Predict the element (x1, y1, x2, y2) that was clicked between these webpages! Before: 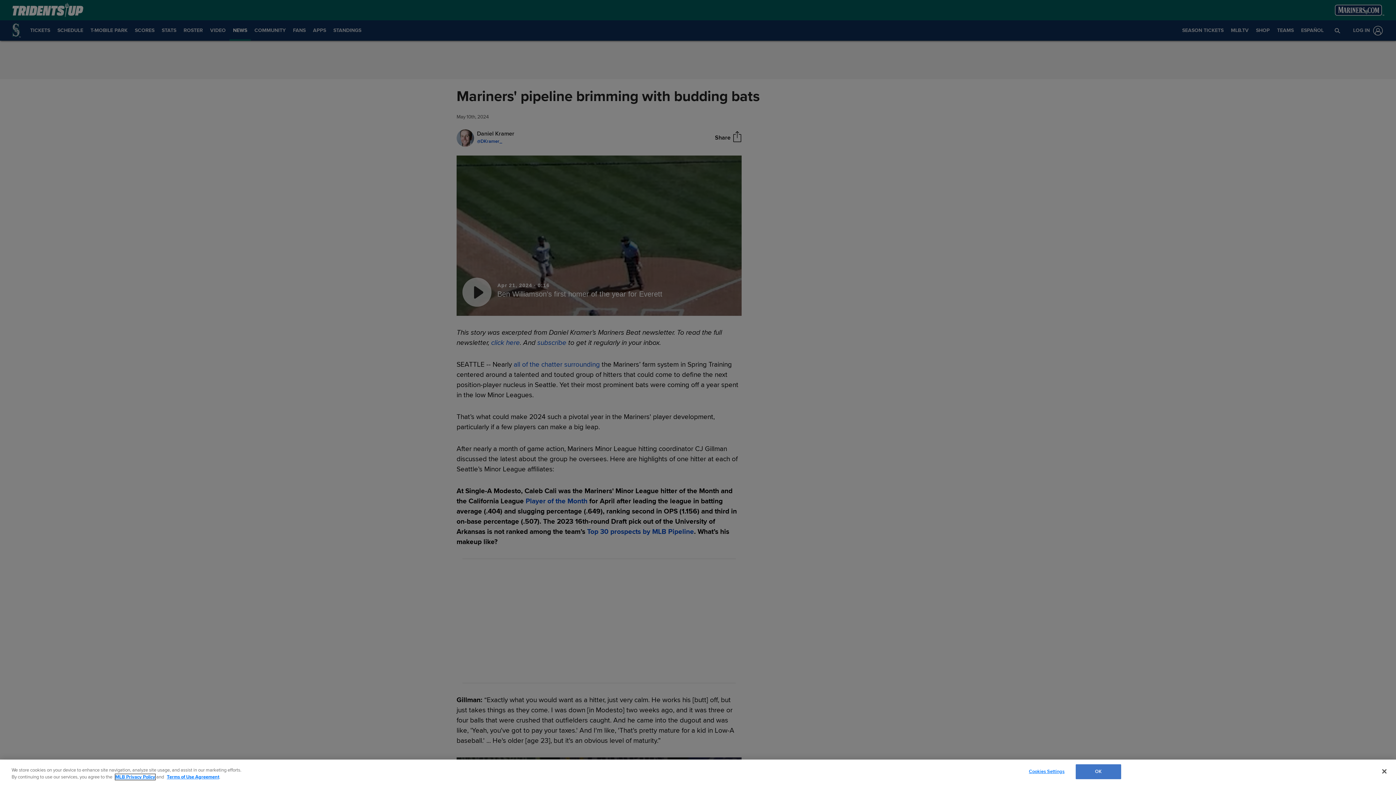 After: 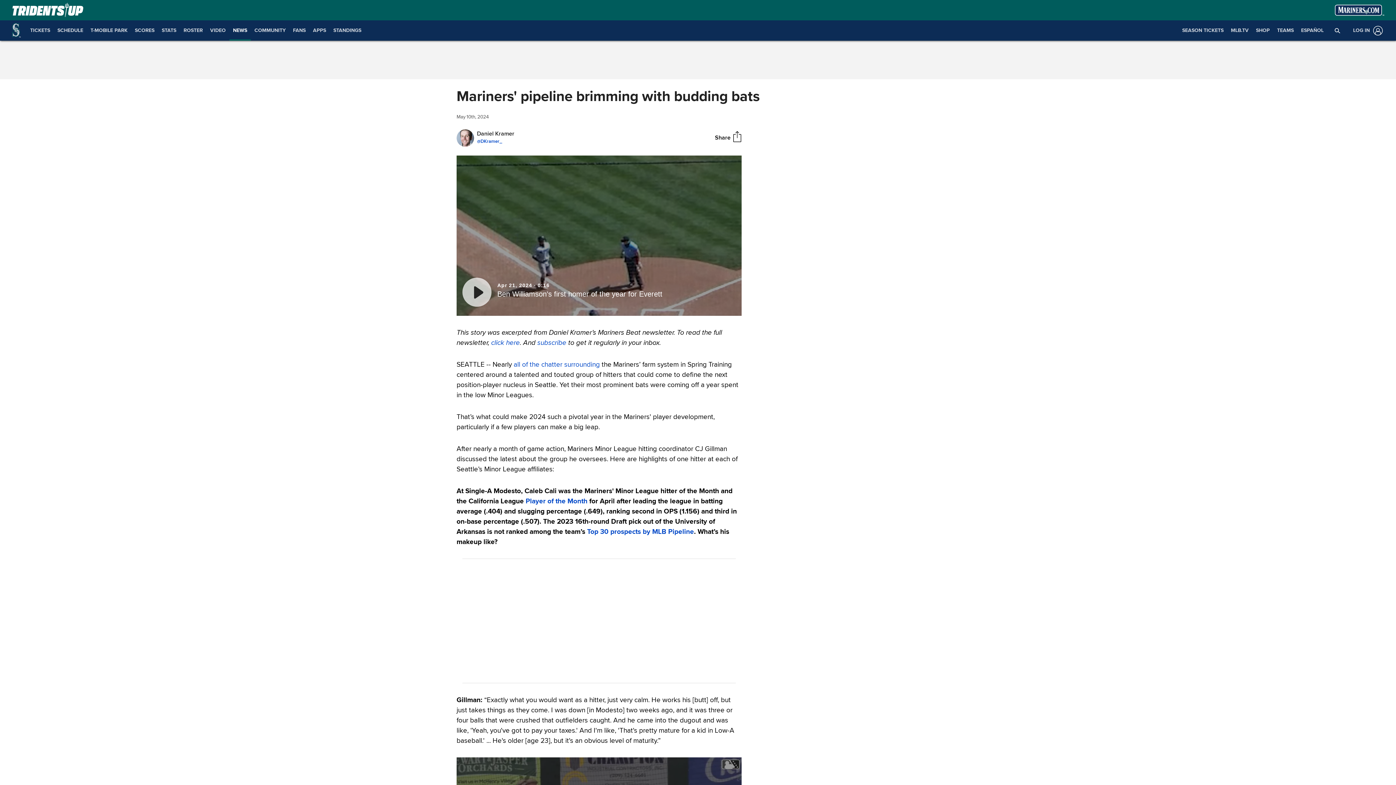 Action: label: OK bbox: (1075, 764, 1121, 779)